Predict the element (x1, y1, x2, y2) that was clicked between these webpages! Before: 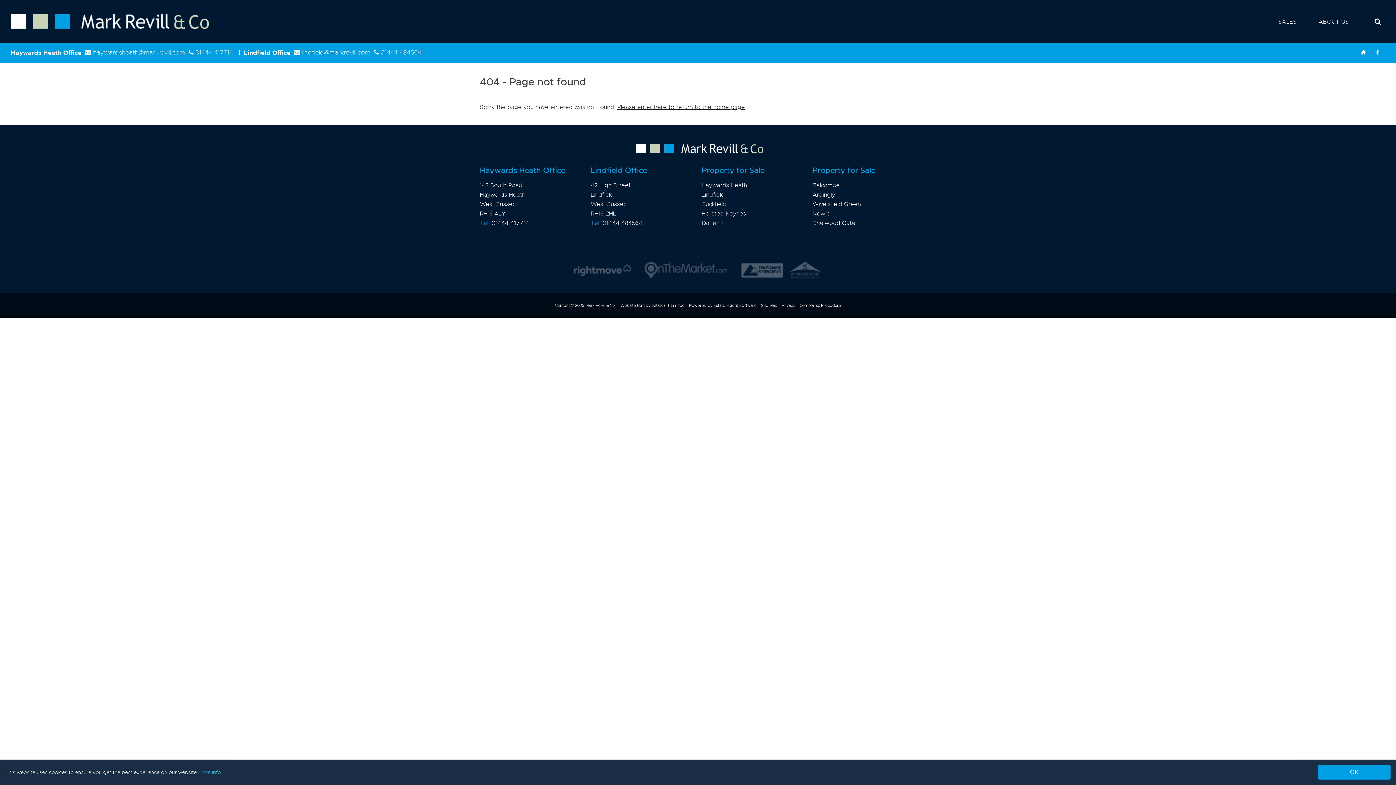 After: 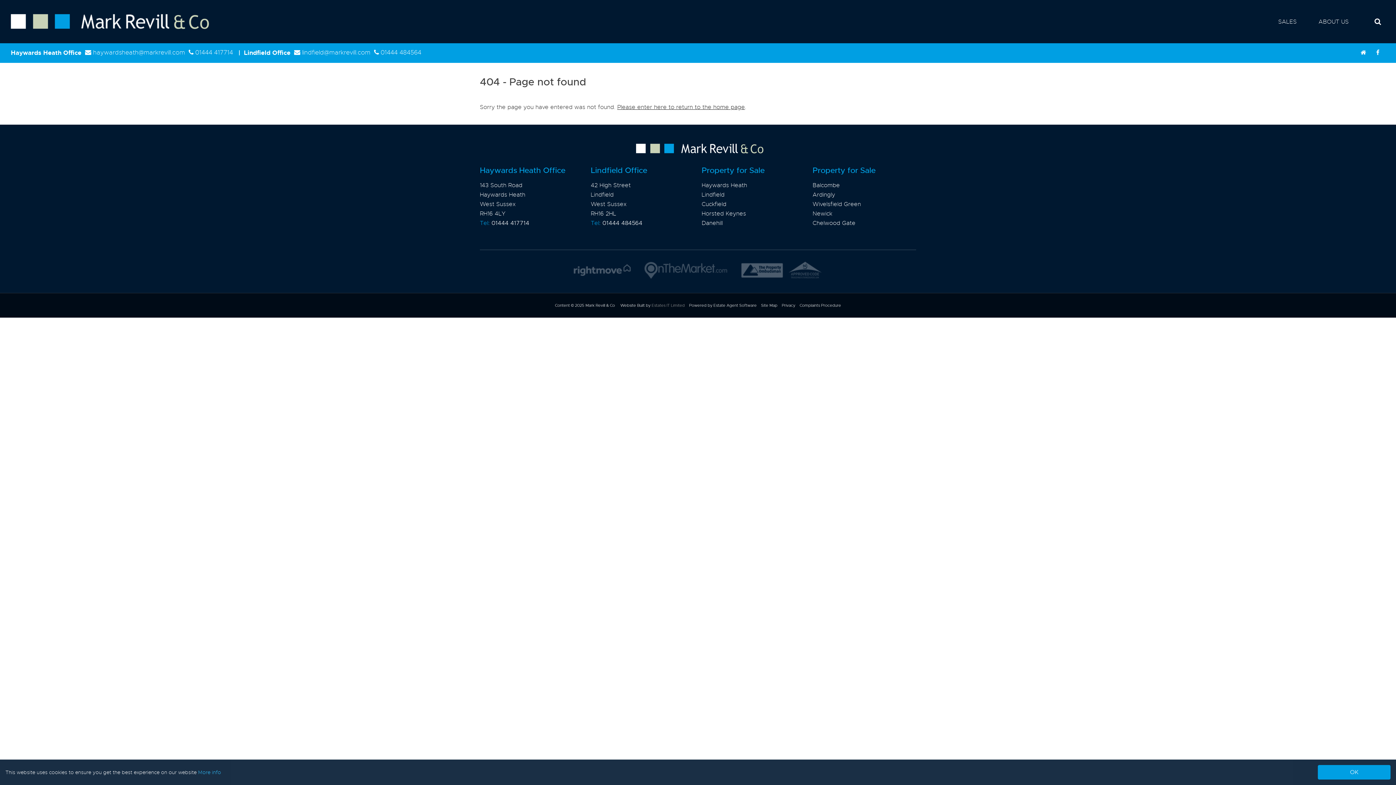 Action: label: Estates IT Limited bbox: (651, 302, 684, 307)